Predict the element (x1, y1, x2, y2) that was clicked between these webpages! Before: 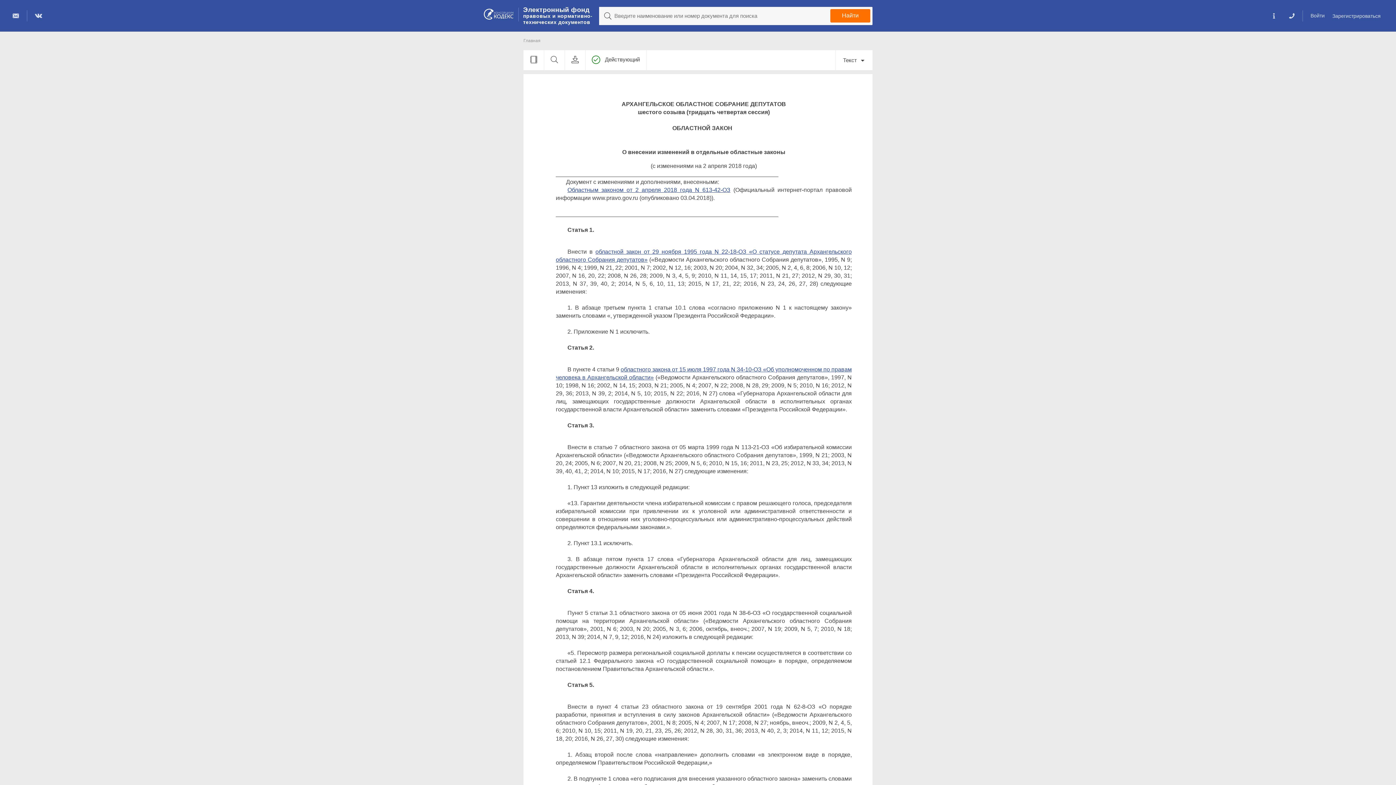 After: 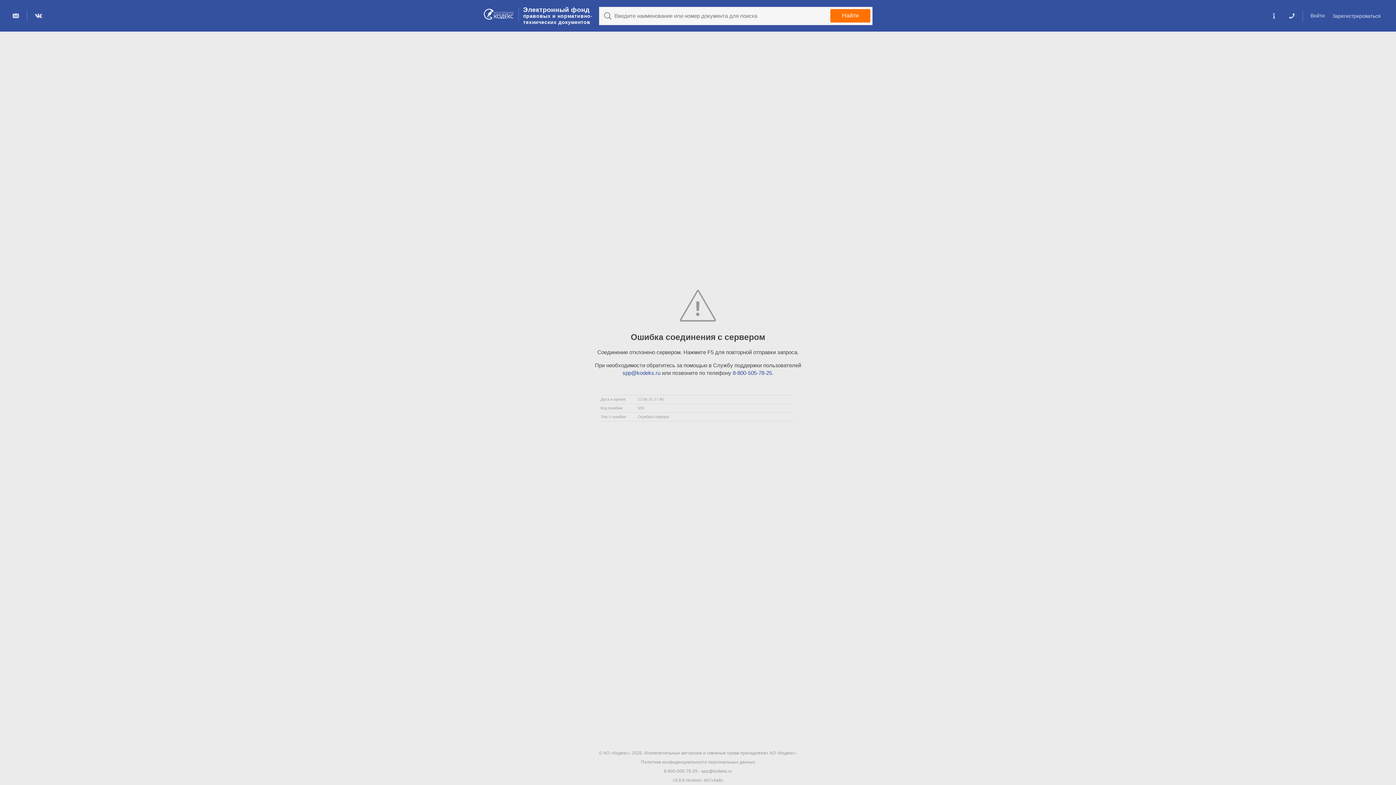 Action: bbox: (567, 186, 730, 193) label: Областным законом от 2 апреля 2018 года N 613-42-ОЗ